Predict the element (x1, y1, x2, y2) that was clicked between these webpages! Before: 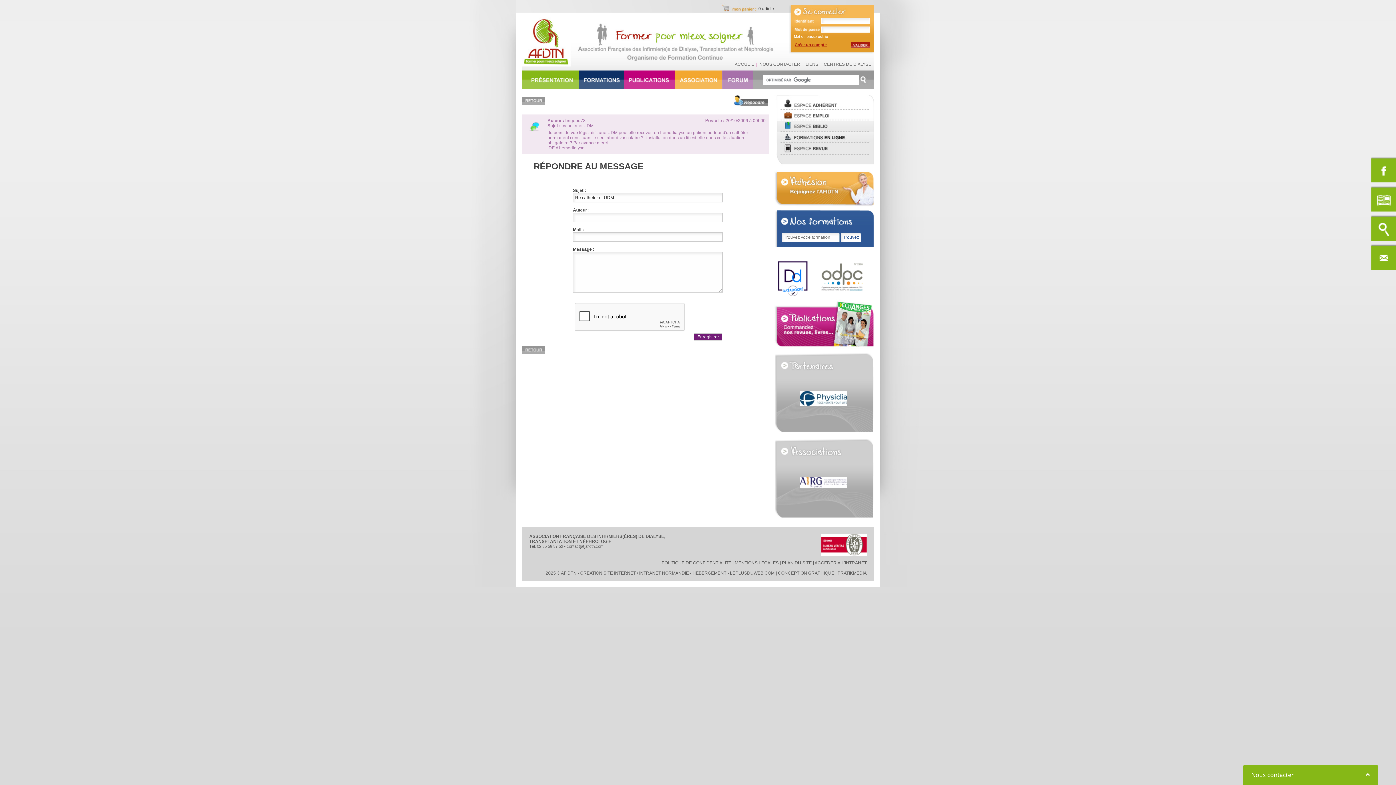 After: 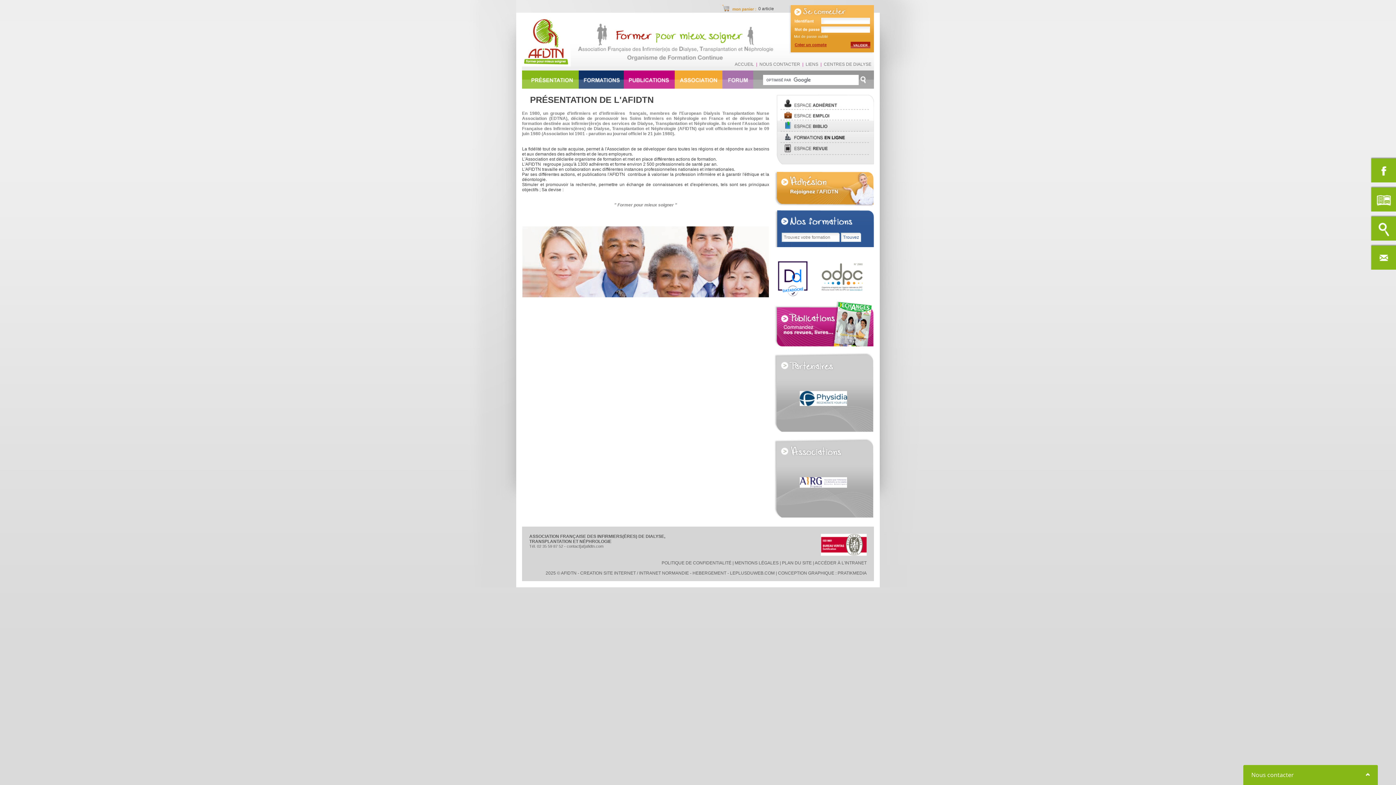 Action: bbox: (522, 84, 578, 89)